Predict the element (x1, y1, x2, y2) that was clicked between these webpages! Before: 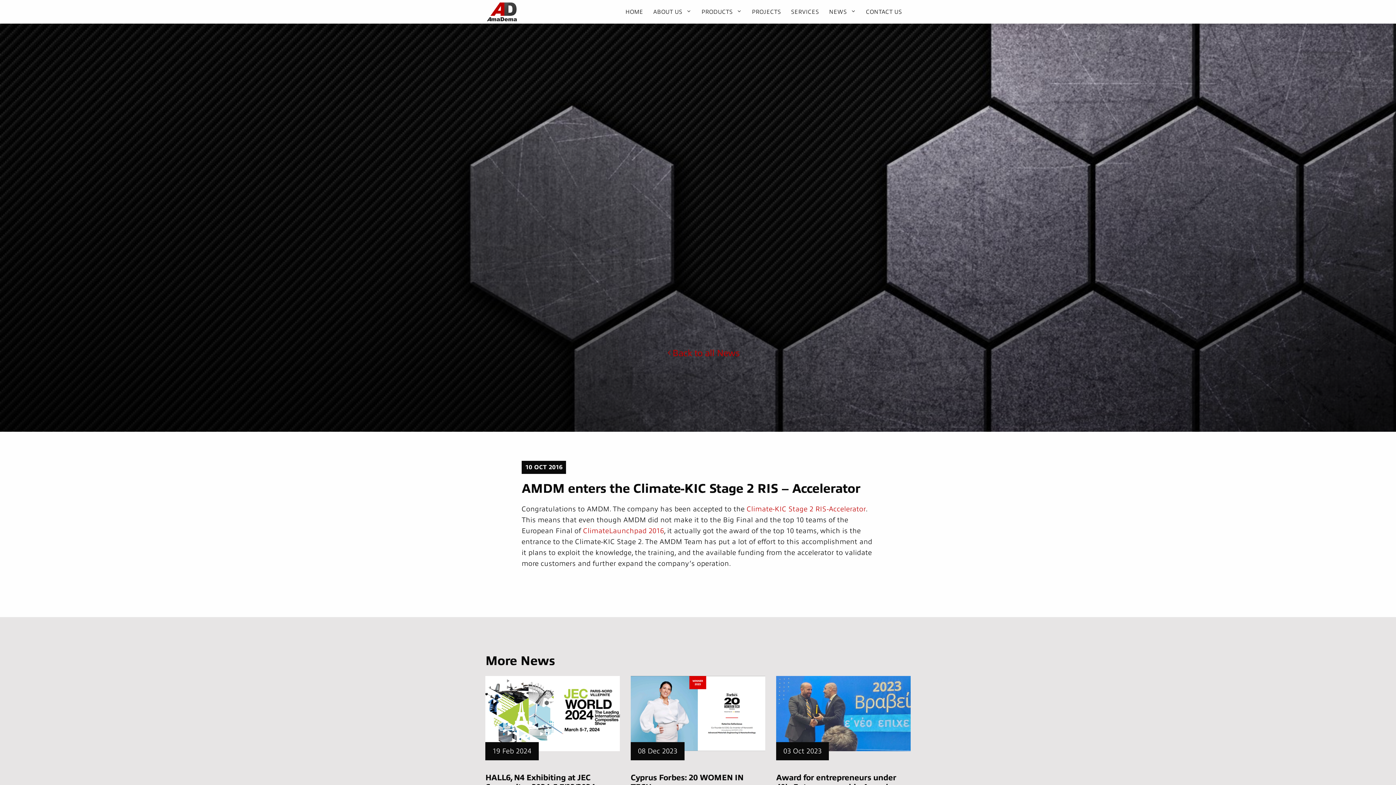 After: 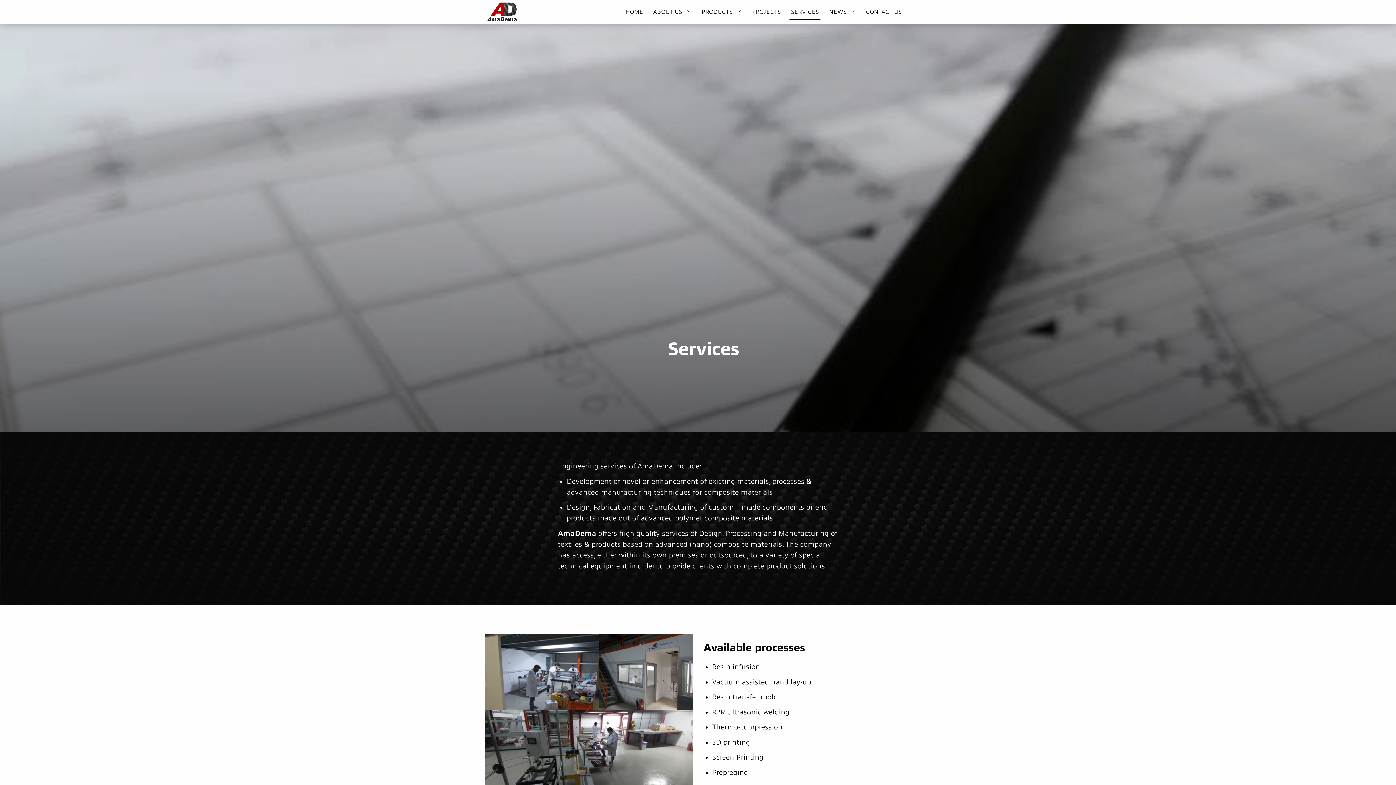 Action: bbox: (789, 4, 820, 19) label: SERVICES